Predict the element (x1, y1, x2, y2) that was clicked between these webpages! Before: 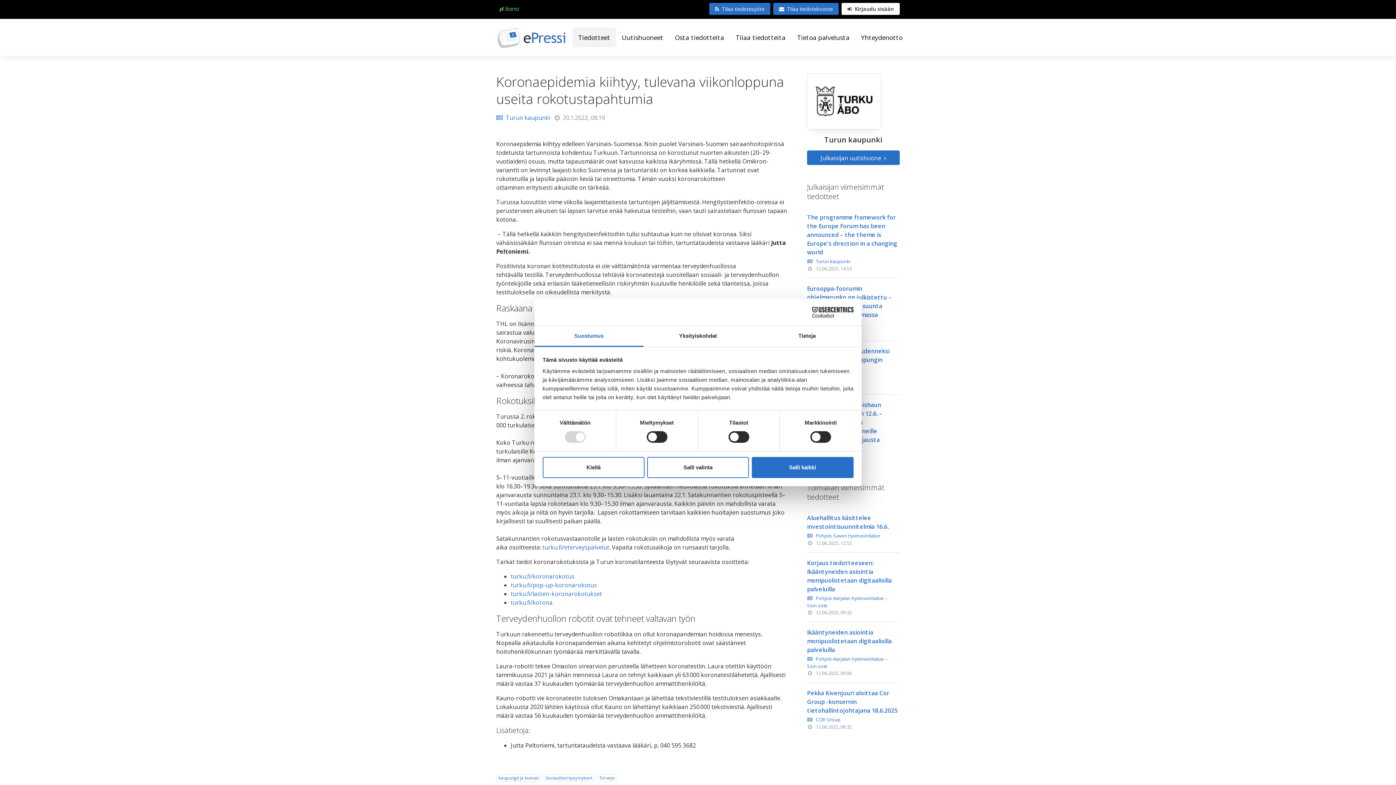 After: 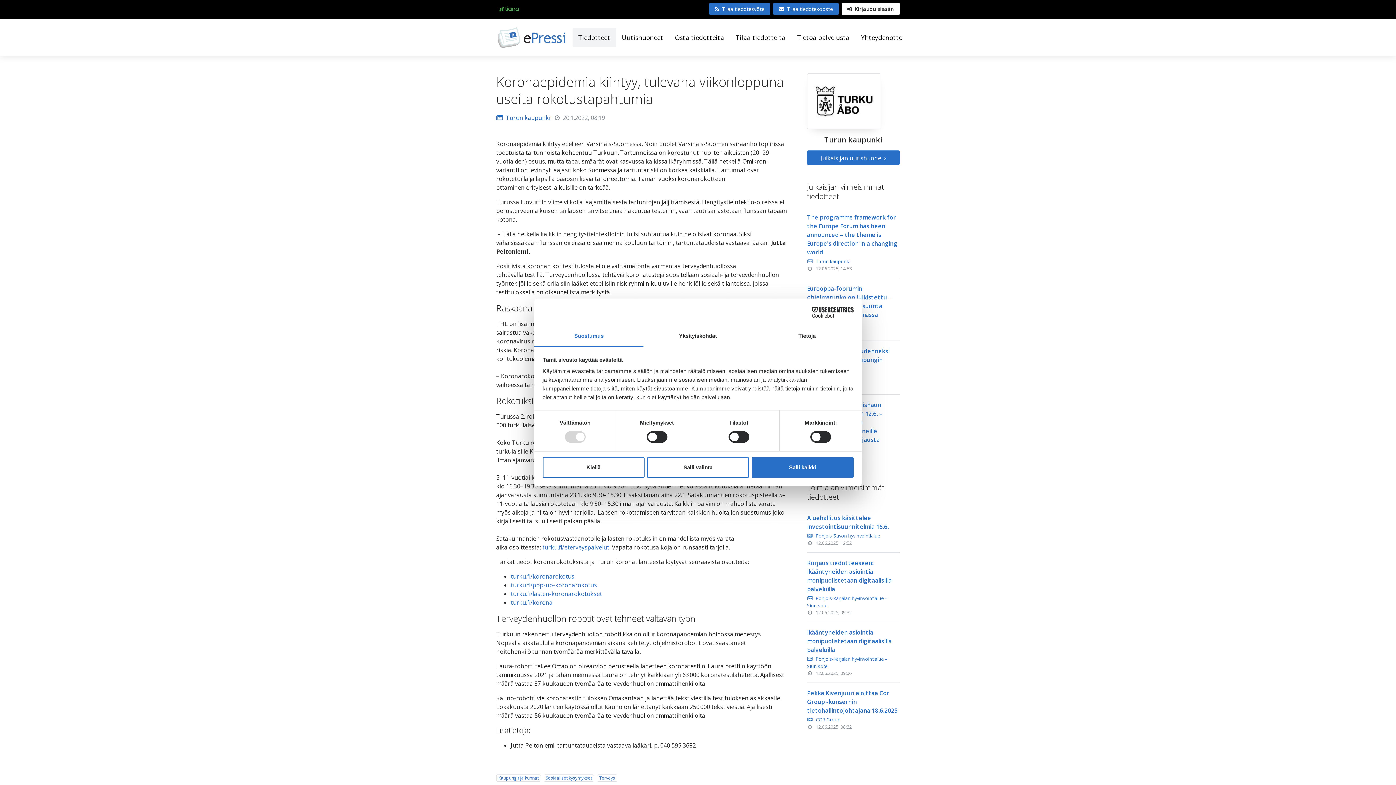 Action: bbox: (534, 326, 643, 347) label: Suostumus